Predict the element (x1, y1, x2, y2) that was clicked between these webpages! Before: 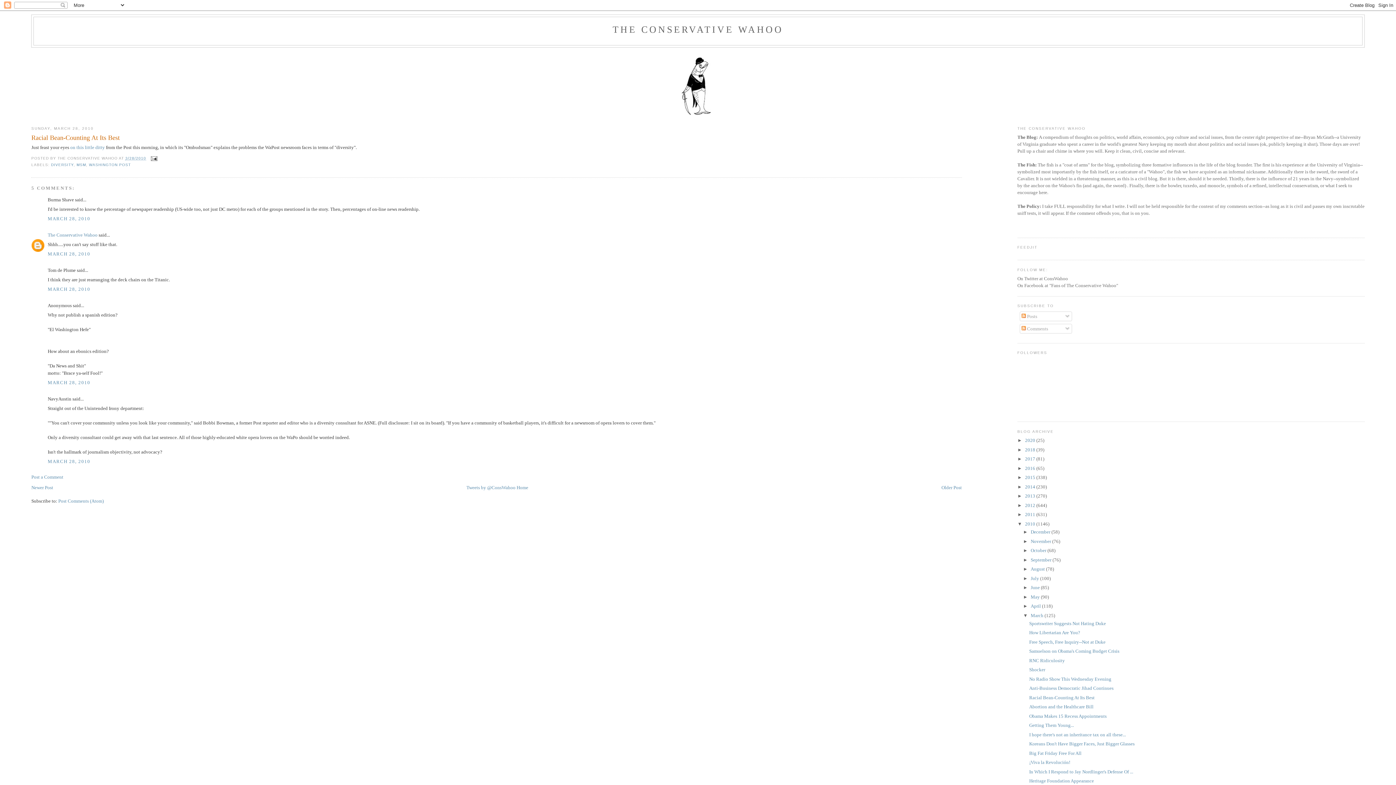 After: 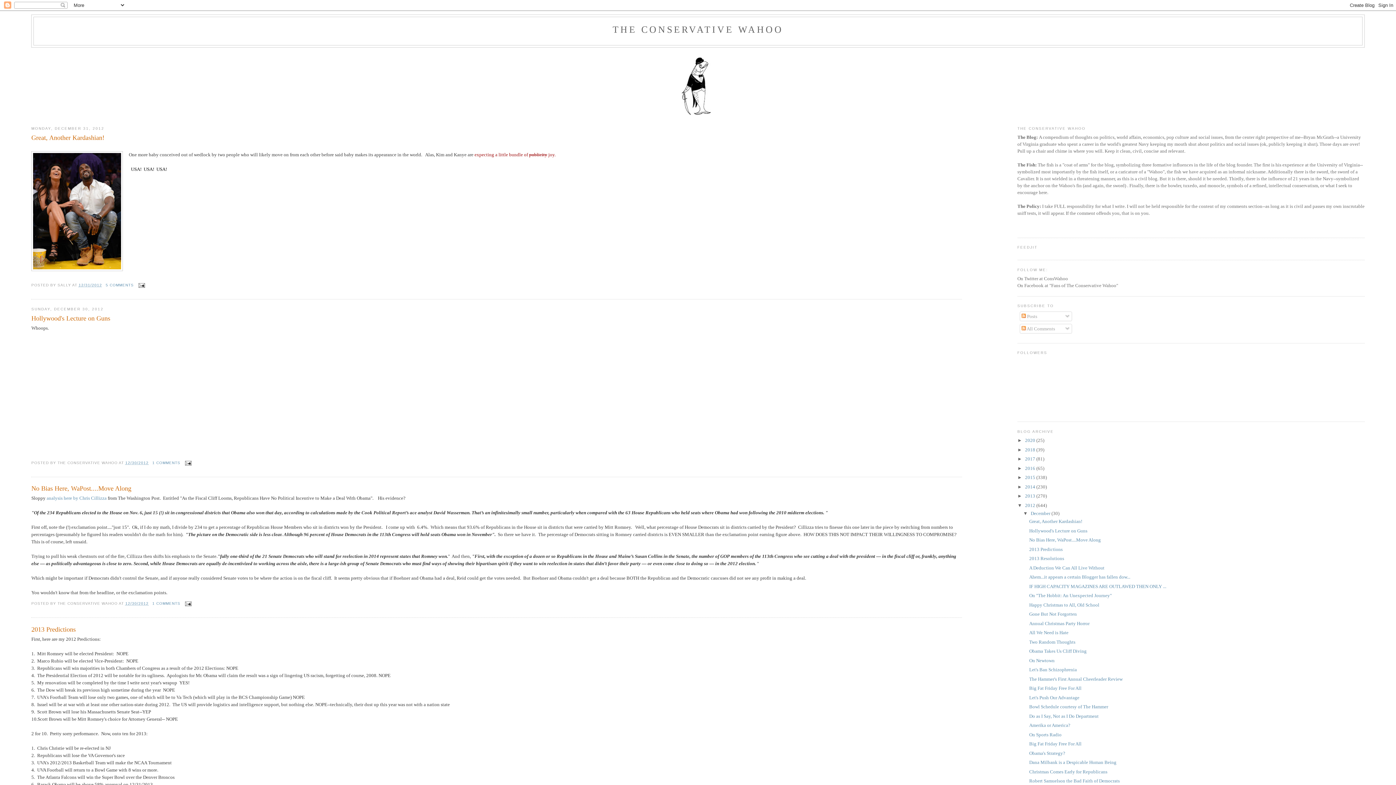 Action: label: 2012  bbox: (1025, 502, 1036, 508)